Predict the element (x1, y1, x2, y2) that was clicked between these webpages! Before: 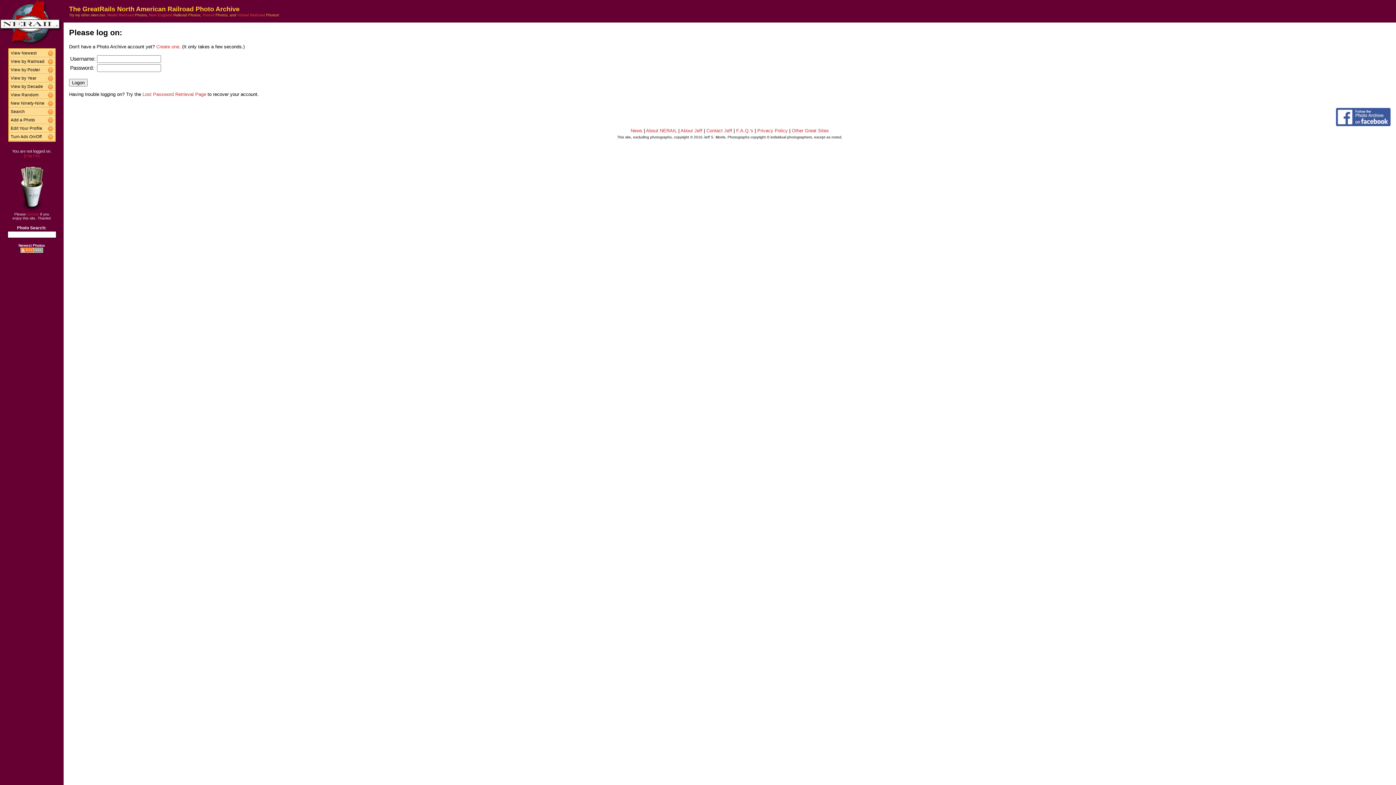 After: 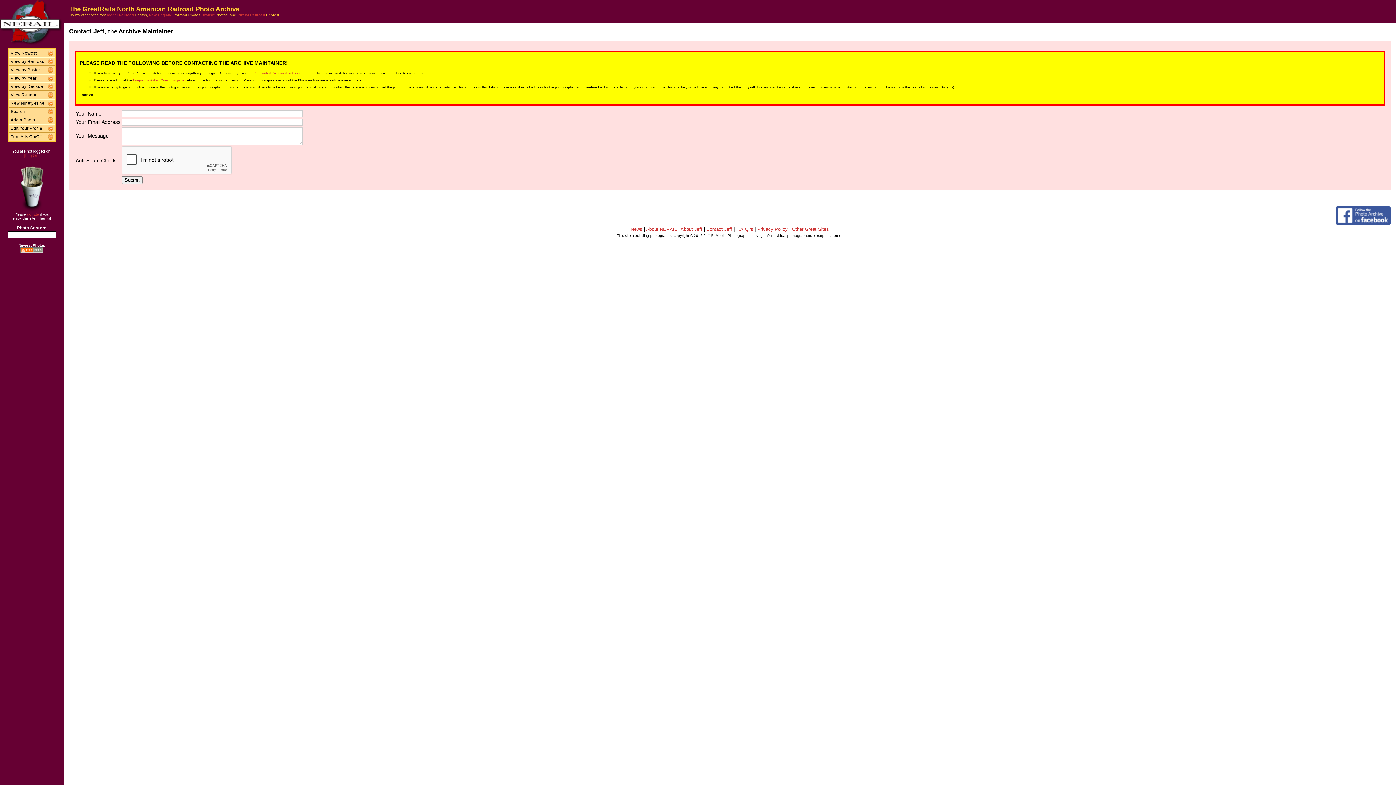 Action: bbox: (706, 128, 732, 133) label: Contact Jeff